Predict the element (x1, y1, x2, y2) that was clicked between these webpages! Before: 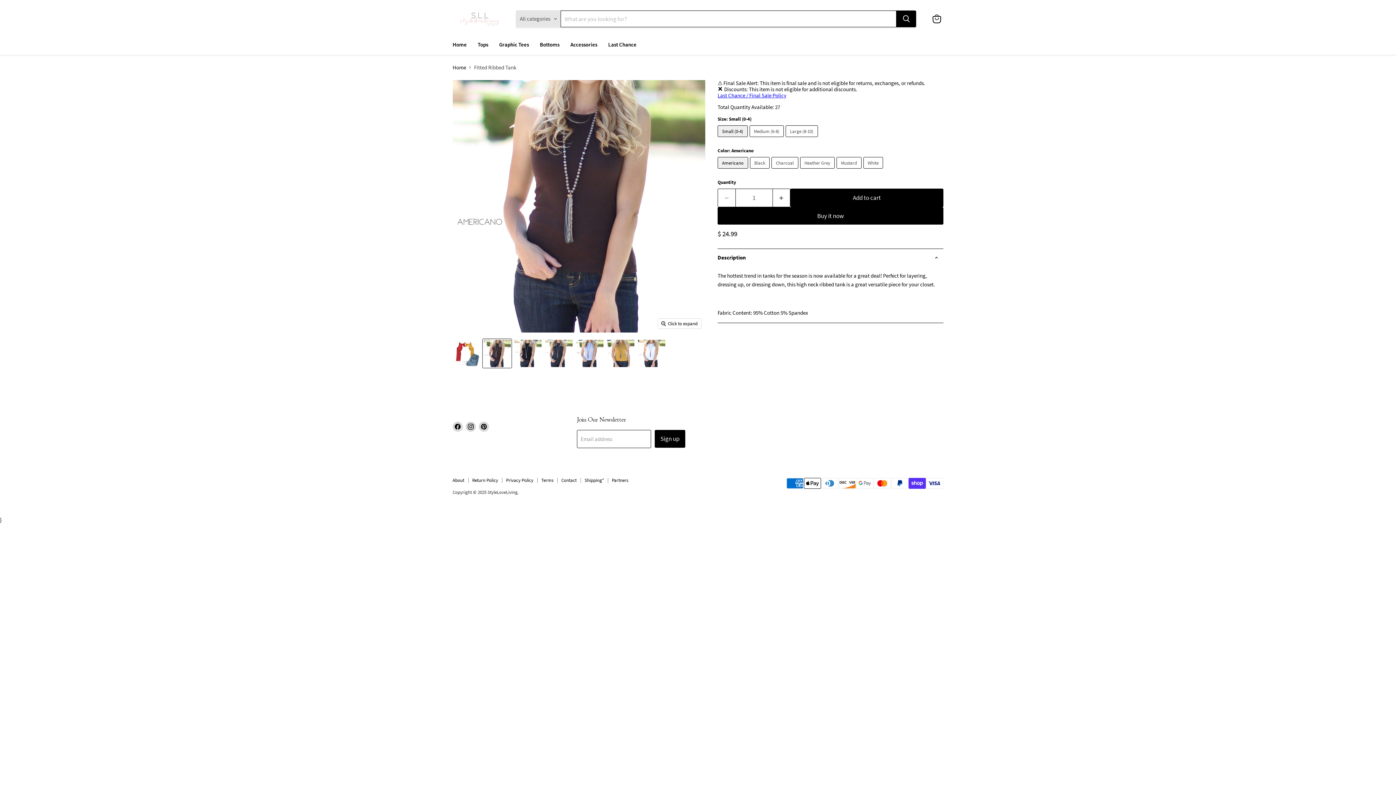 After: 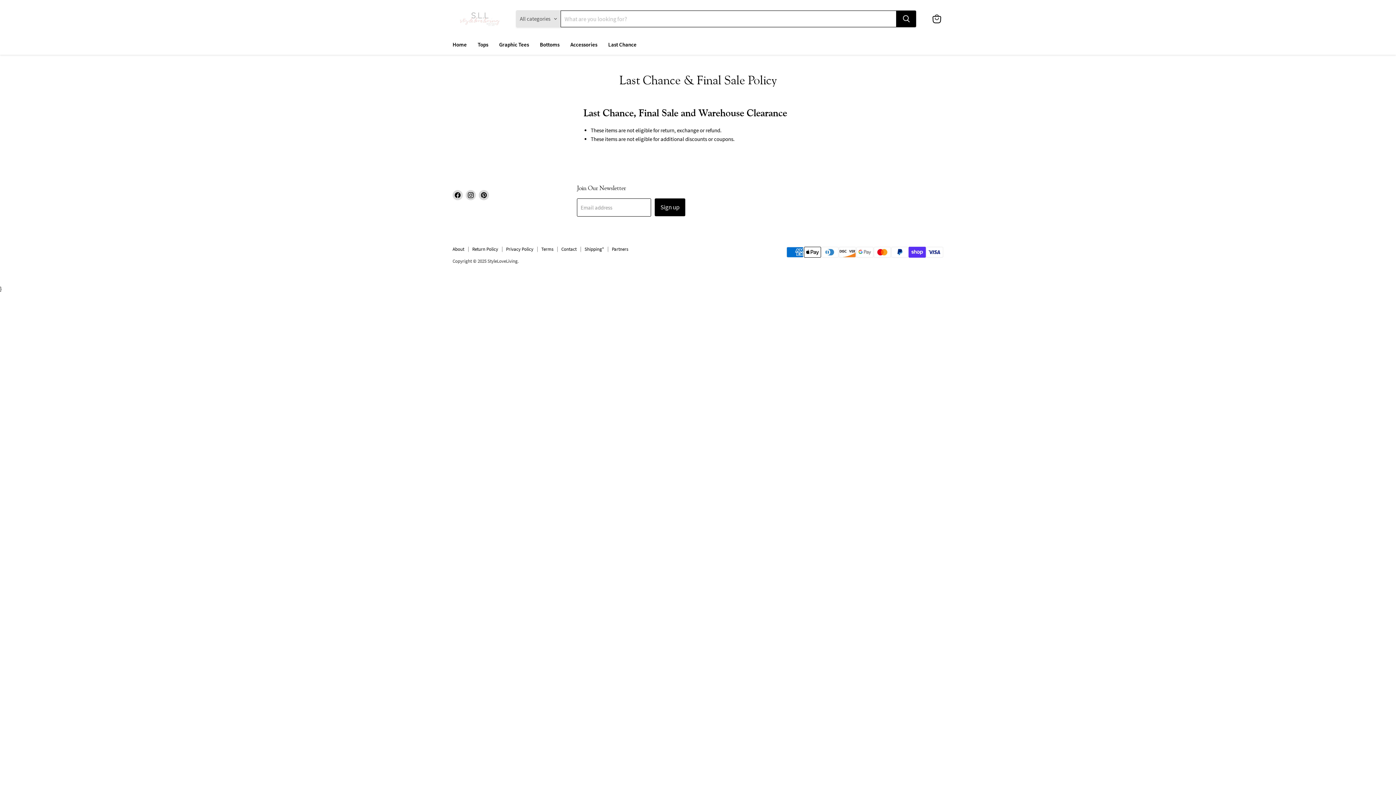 Action: label: Last Chance / Final Sale Policy bbox: (717, 92, 786, 98)